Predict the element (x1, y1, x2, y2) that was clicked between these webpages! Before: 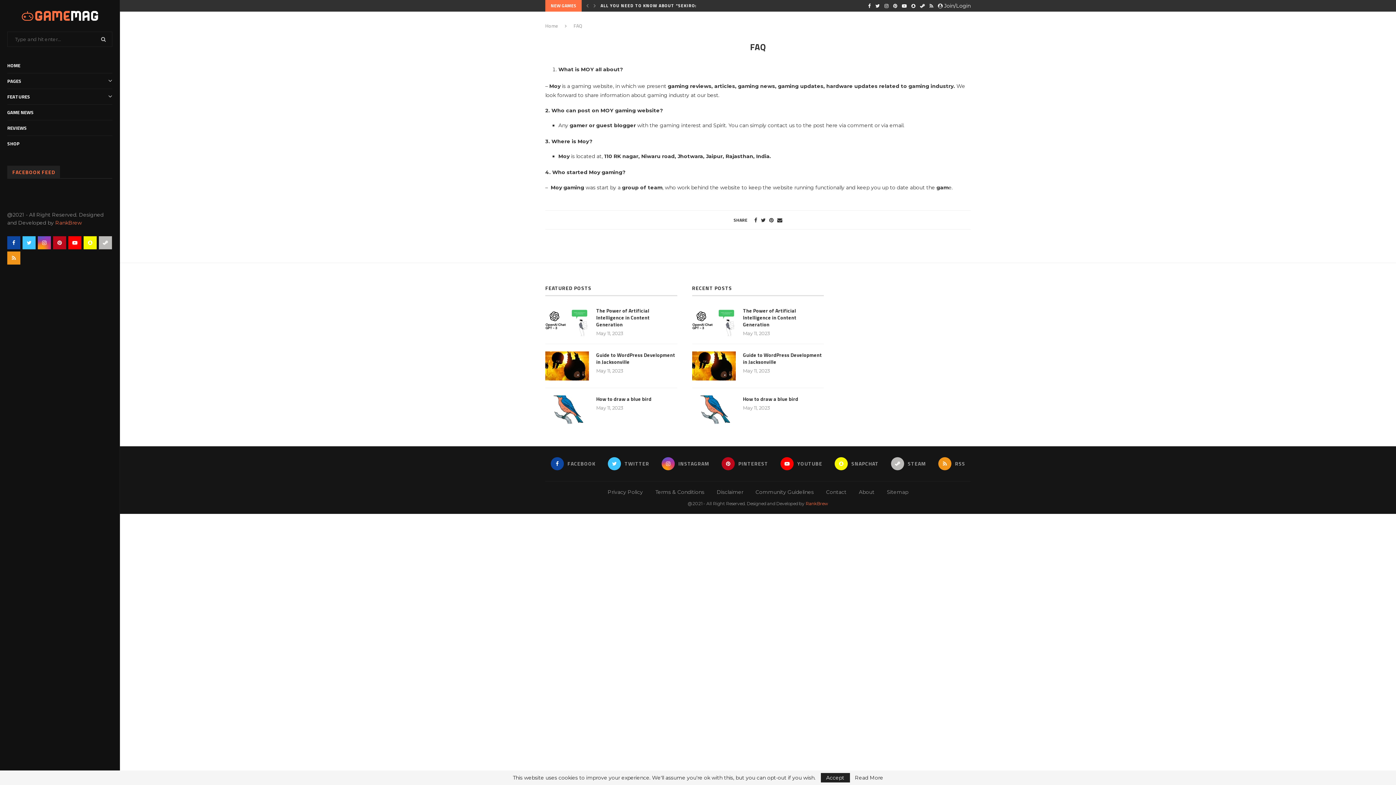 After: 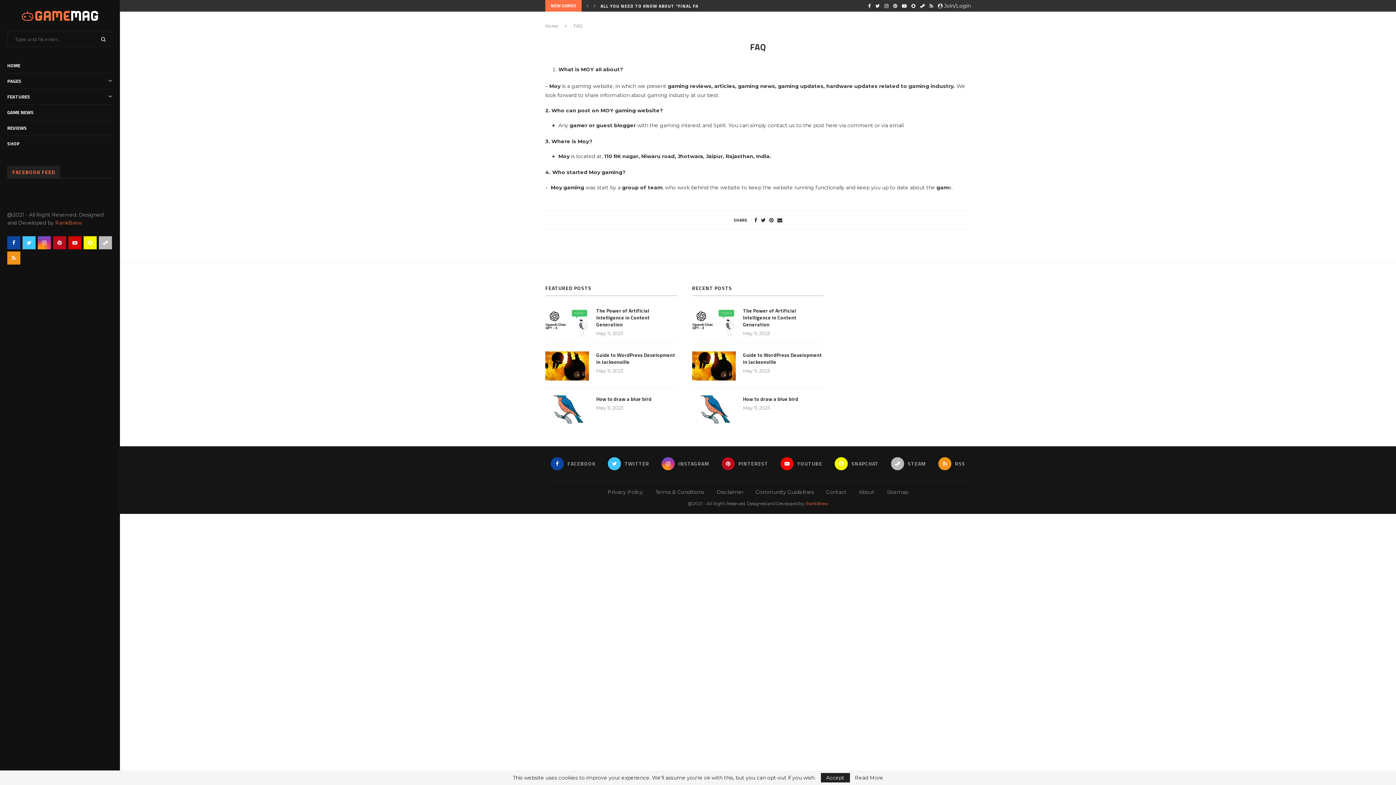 Action: bbox: (68, 236, 81, 249) label: Youtube